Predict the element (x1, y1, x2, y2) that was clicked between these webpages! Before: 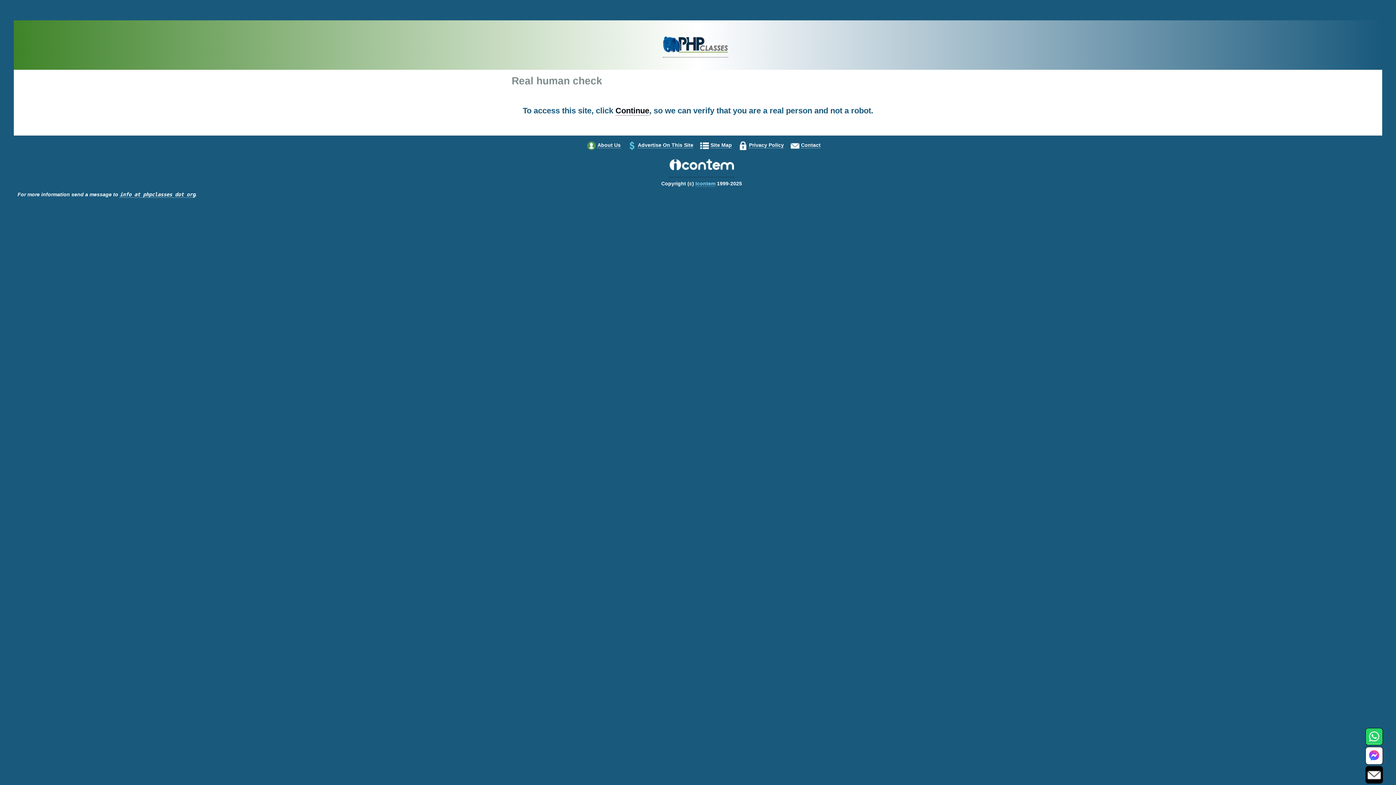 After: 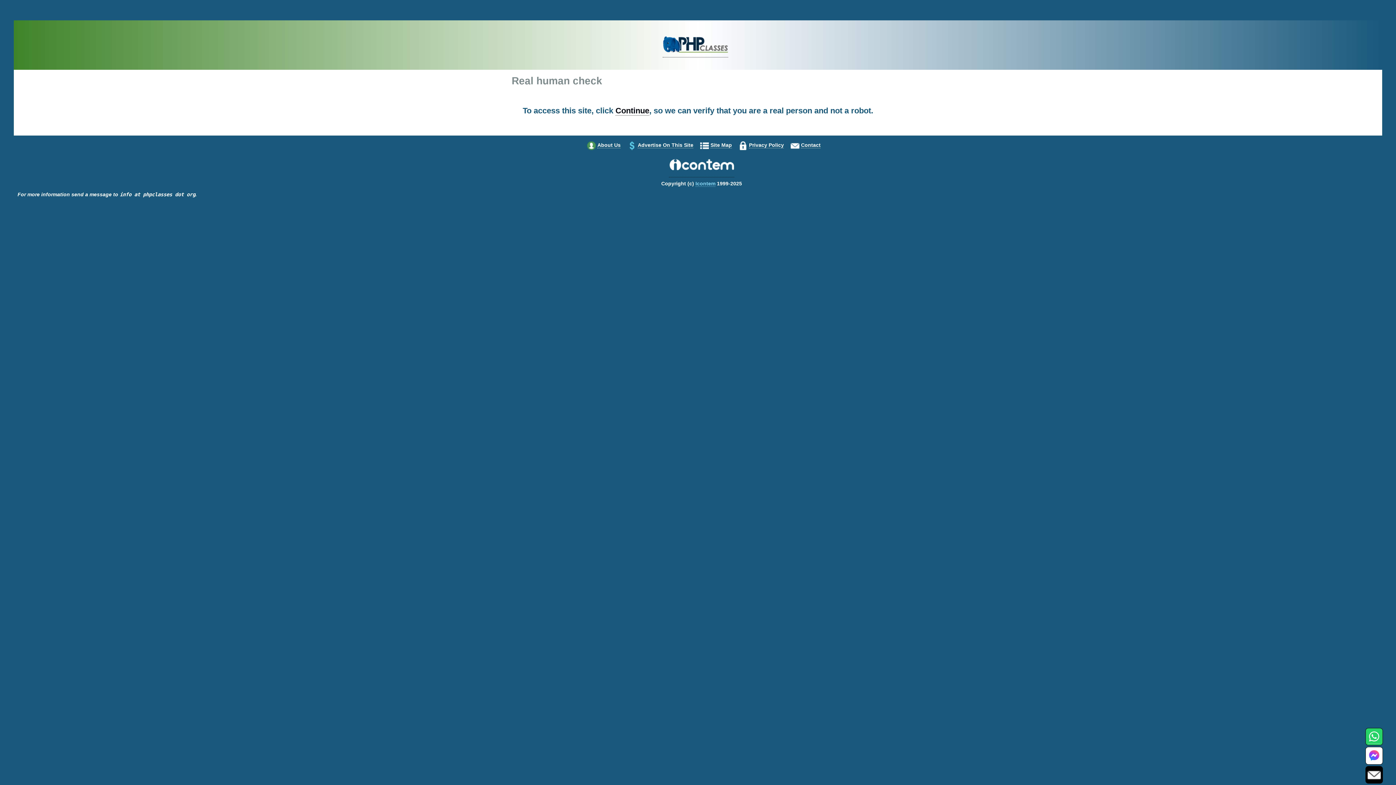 Action: label: info at phpclasses dot org bbox: (119, 191, 195, 197)